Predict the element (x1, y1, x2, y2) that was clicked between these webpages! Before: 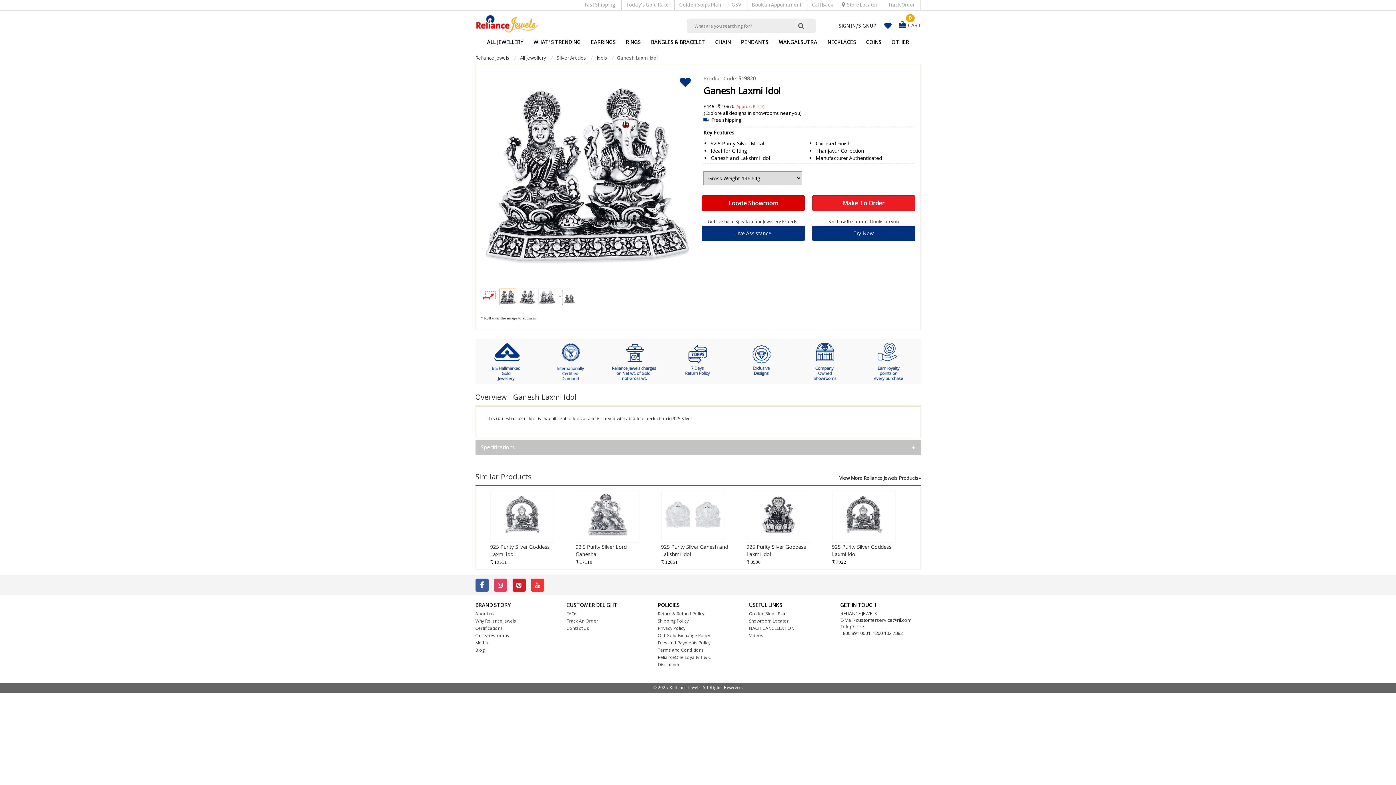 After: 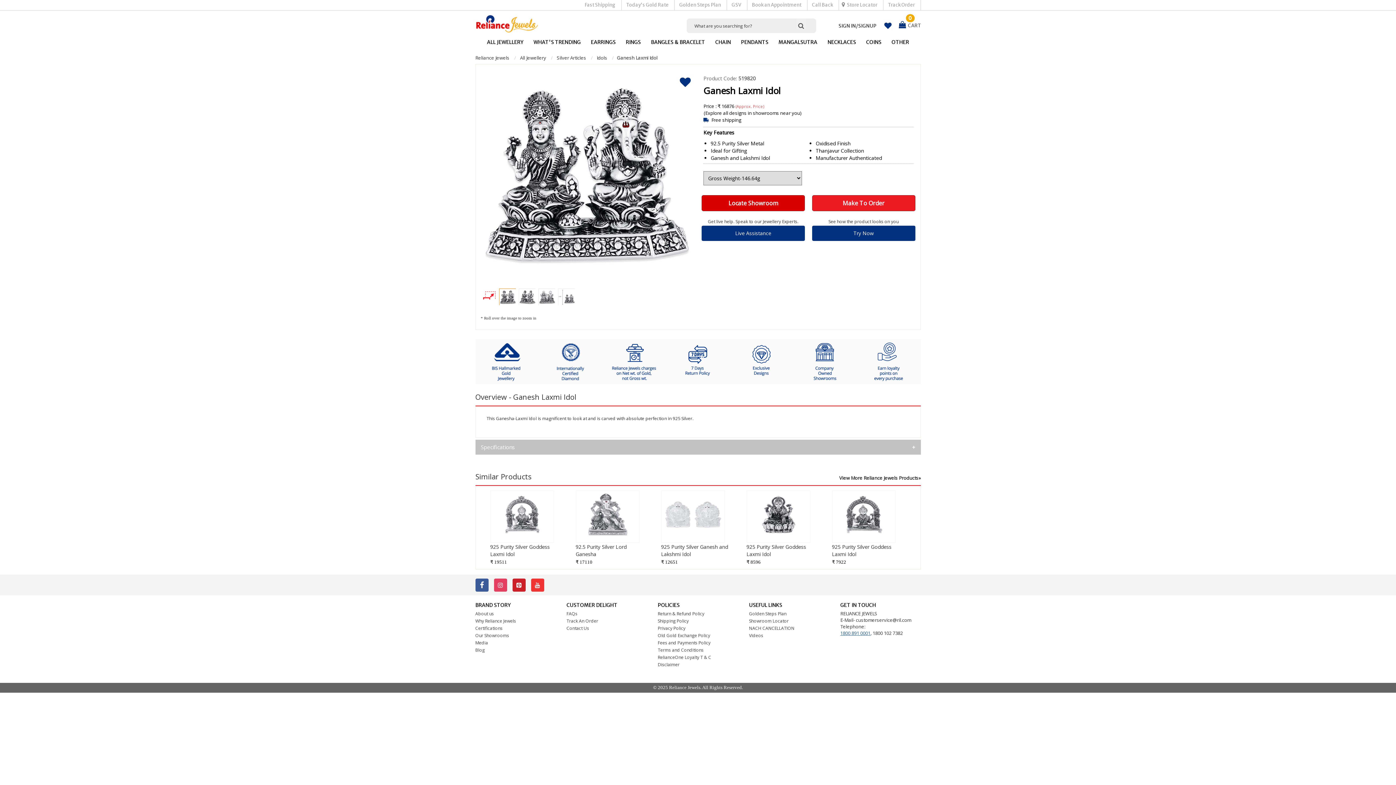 Action: label: 1800 891 0001 bbox: (840, 630, 870, 636)